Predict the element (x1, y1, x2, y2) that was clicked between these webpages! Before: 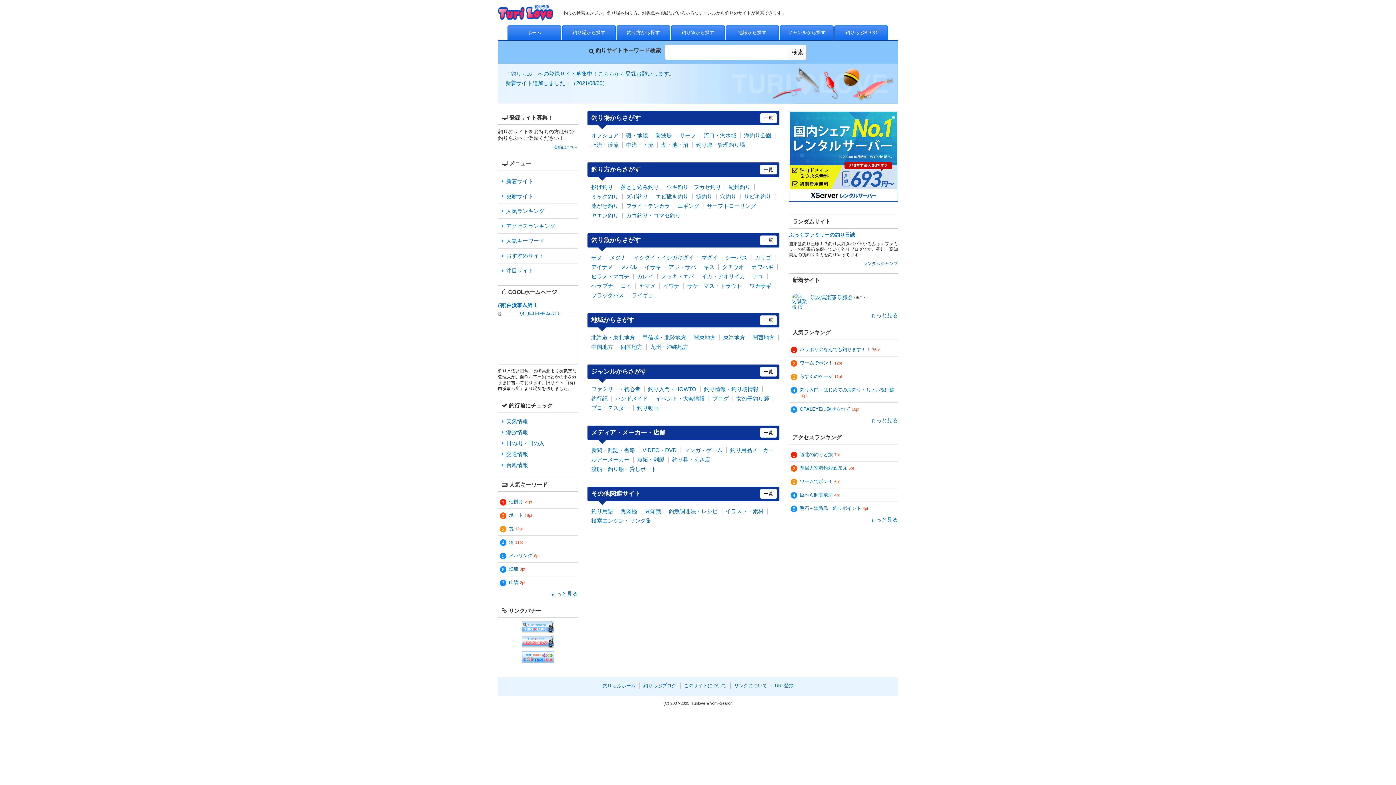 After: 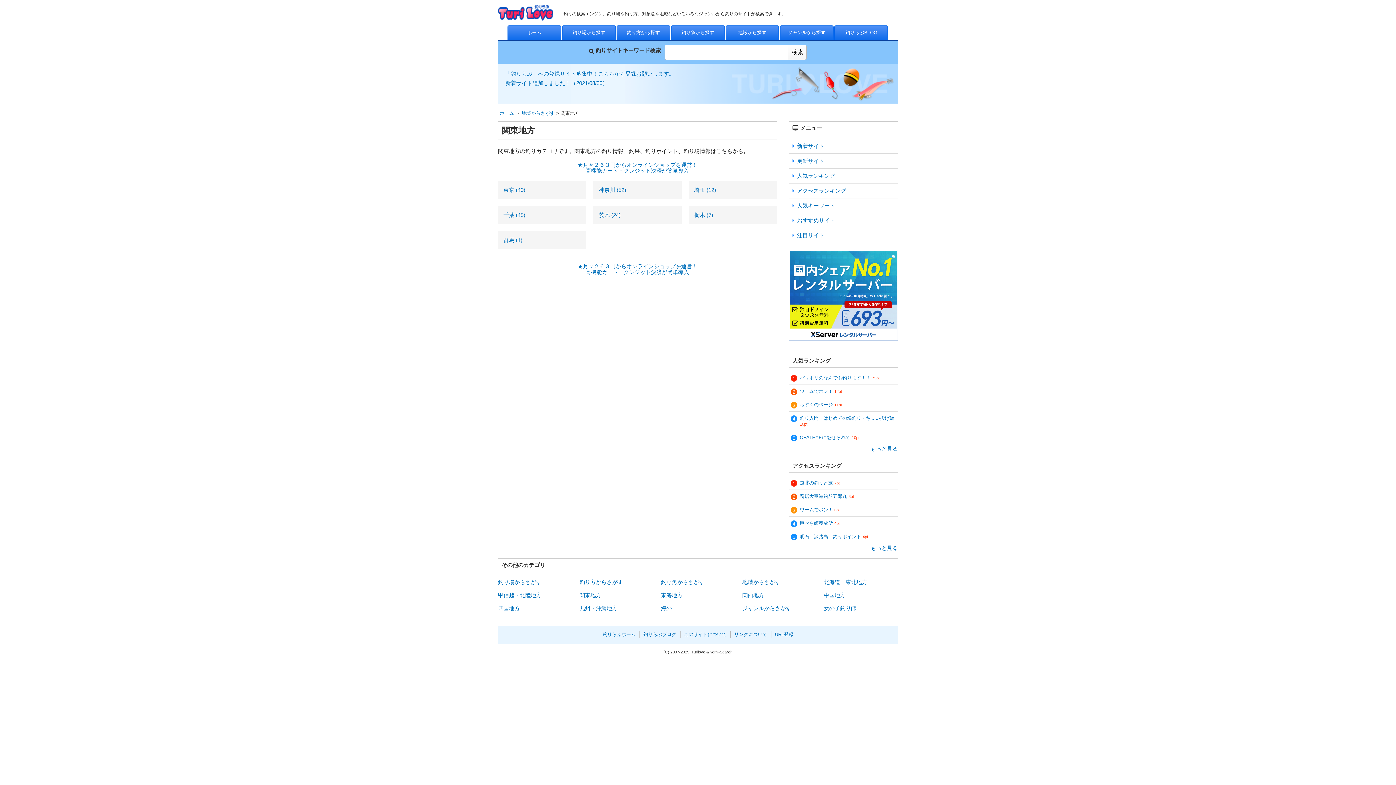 Action: label: 関東地方 bbox: (690, 334, 719, 340)